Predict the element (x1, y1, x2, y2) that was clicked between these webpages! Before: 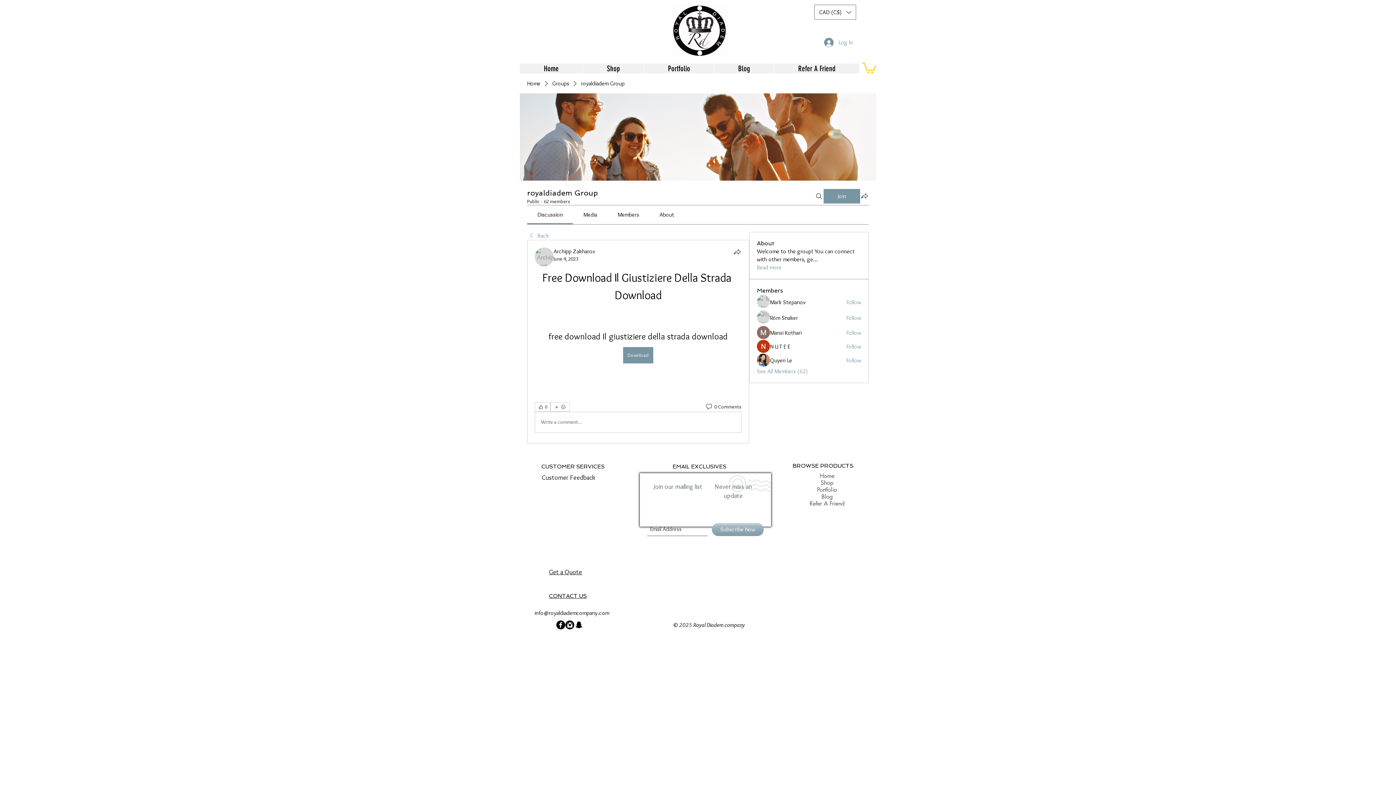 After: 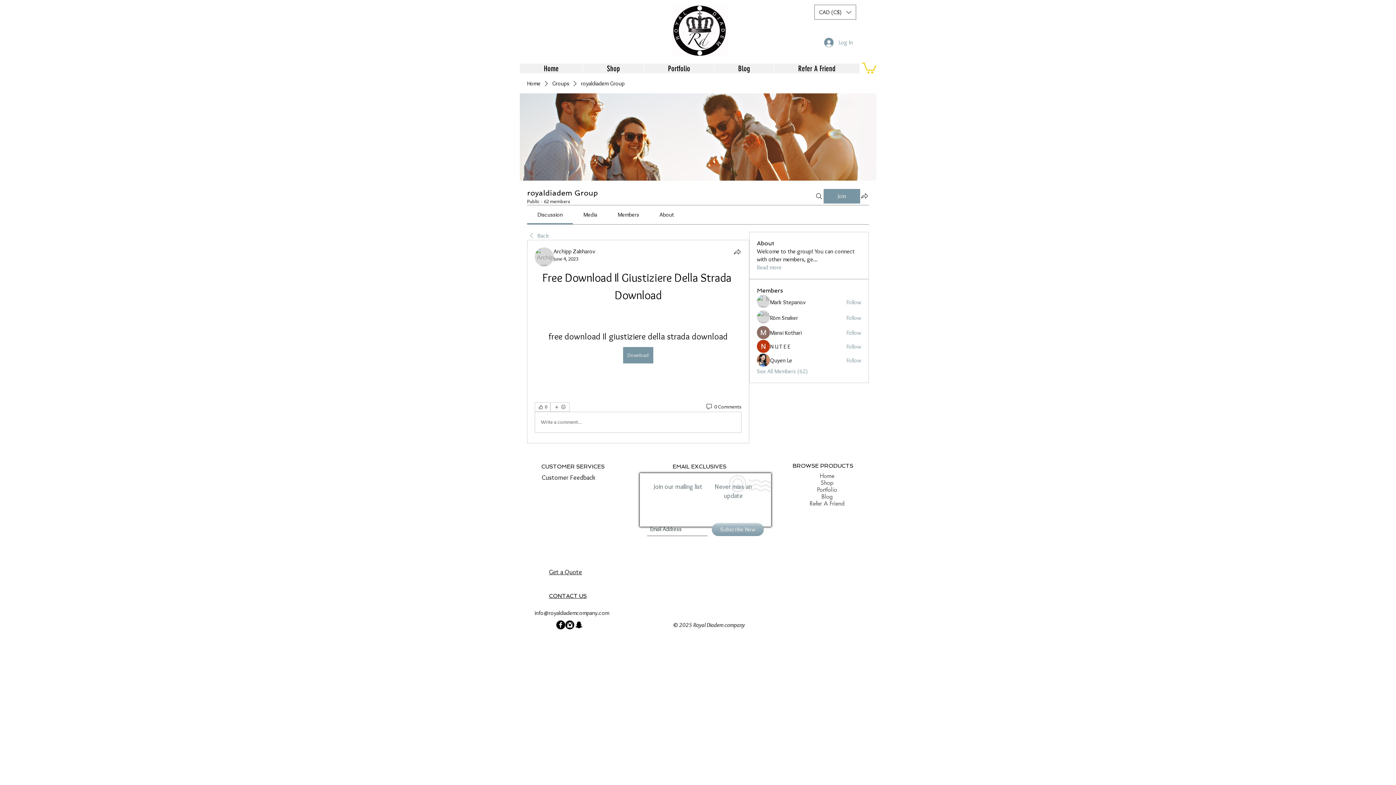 Action: bbox: (535, 412, 741, 432) label: Write a comment...